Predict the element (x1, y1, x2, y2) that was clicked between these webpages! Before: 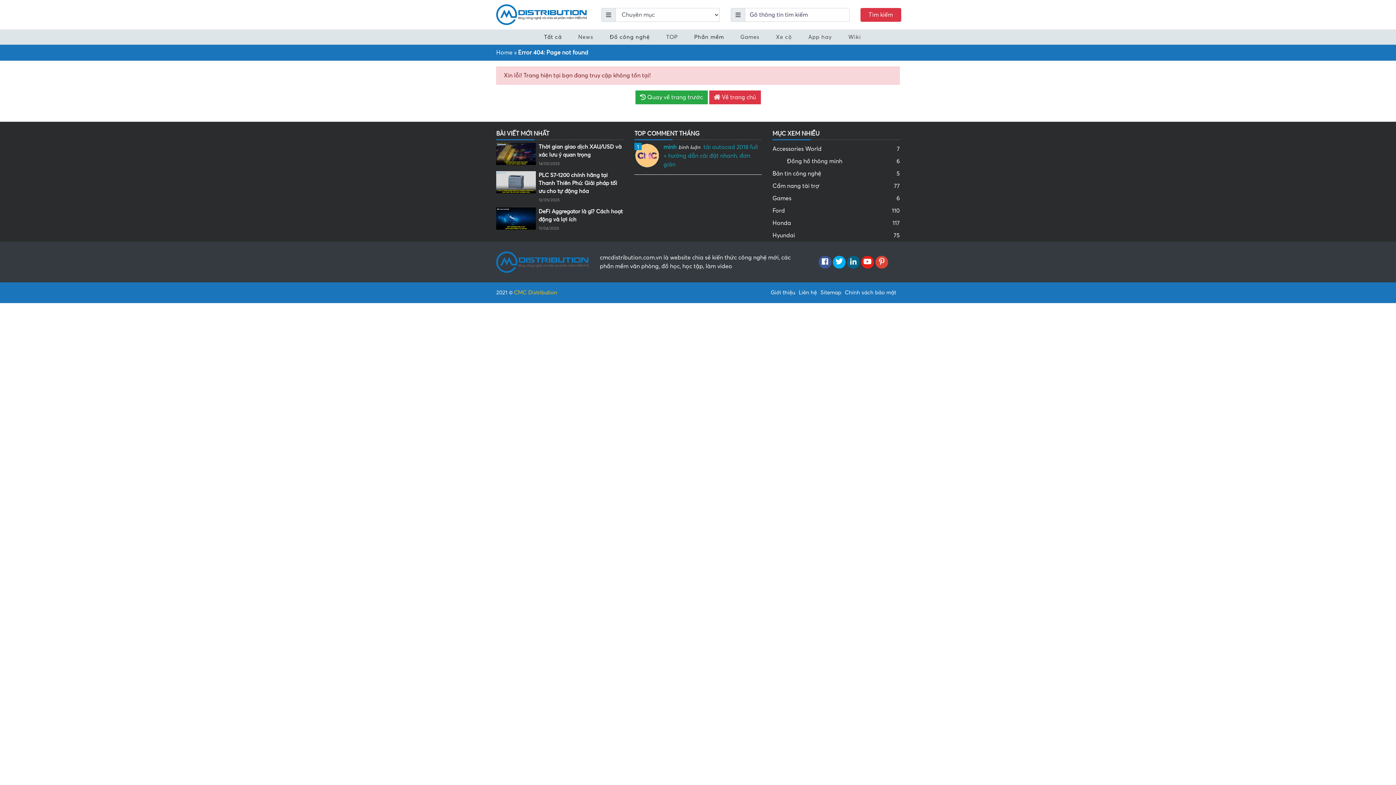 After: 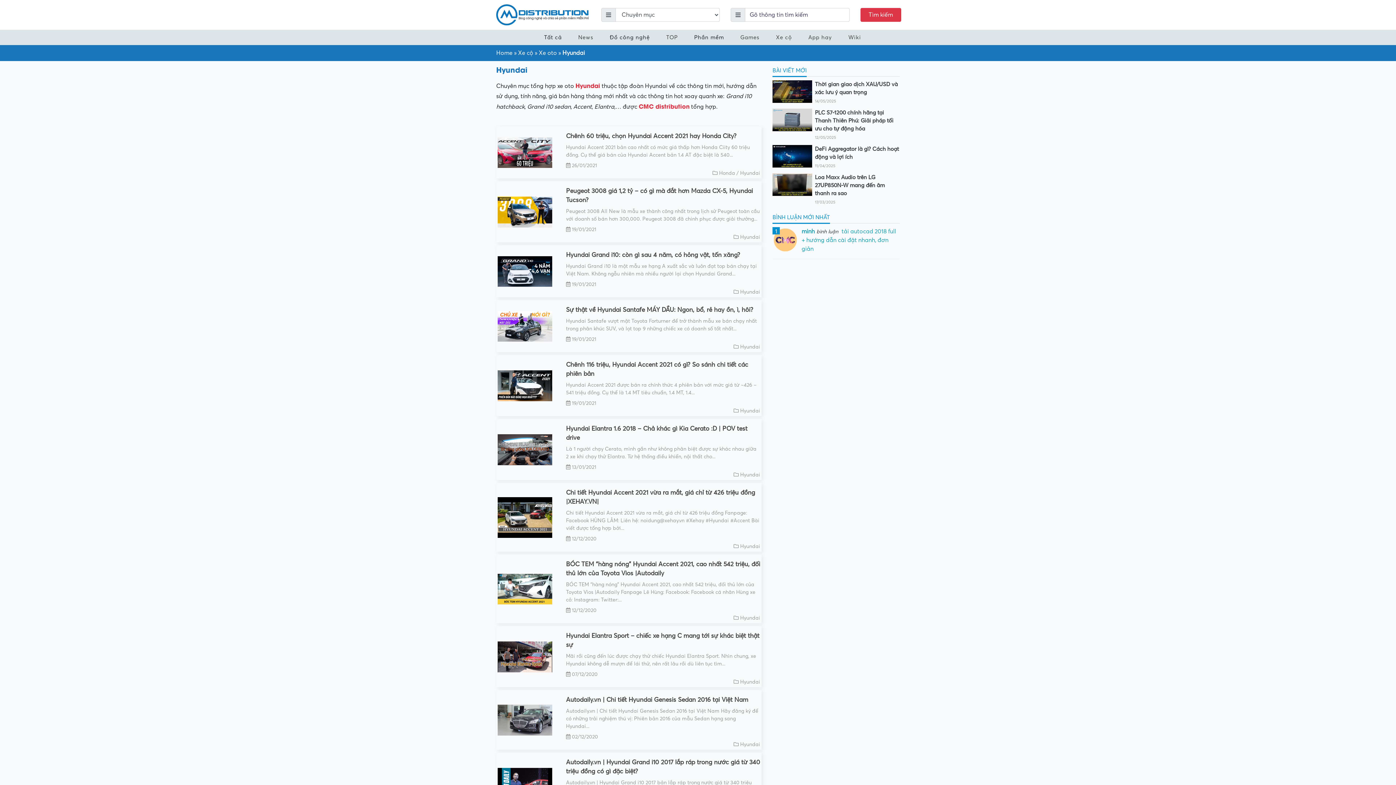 Action: bbox: (772, 229, 900, 241) label: Hyundai
75